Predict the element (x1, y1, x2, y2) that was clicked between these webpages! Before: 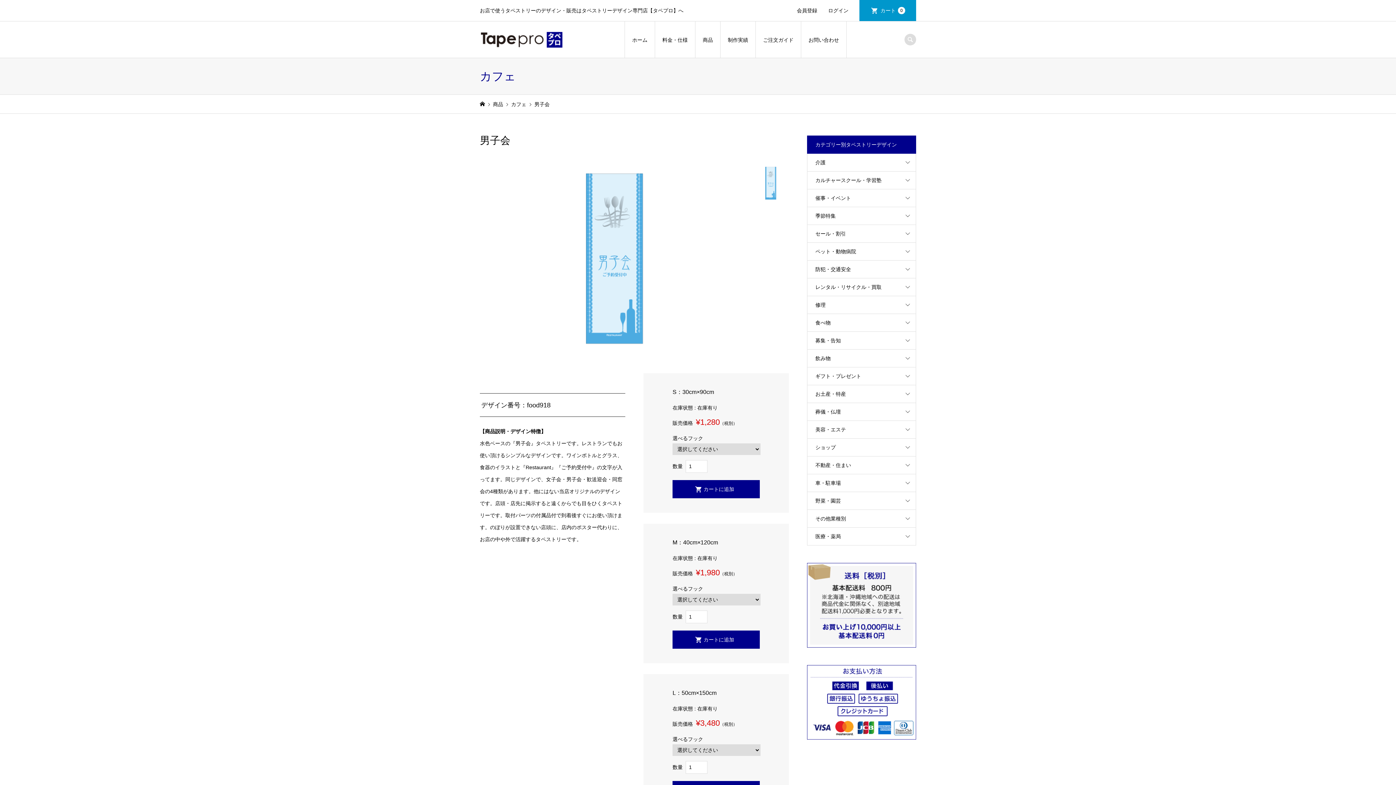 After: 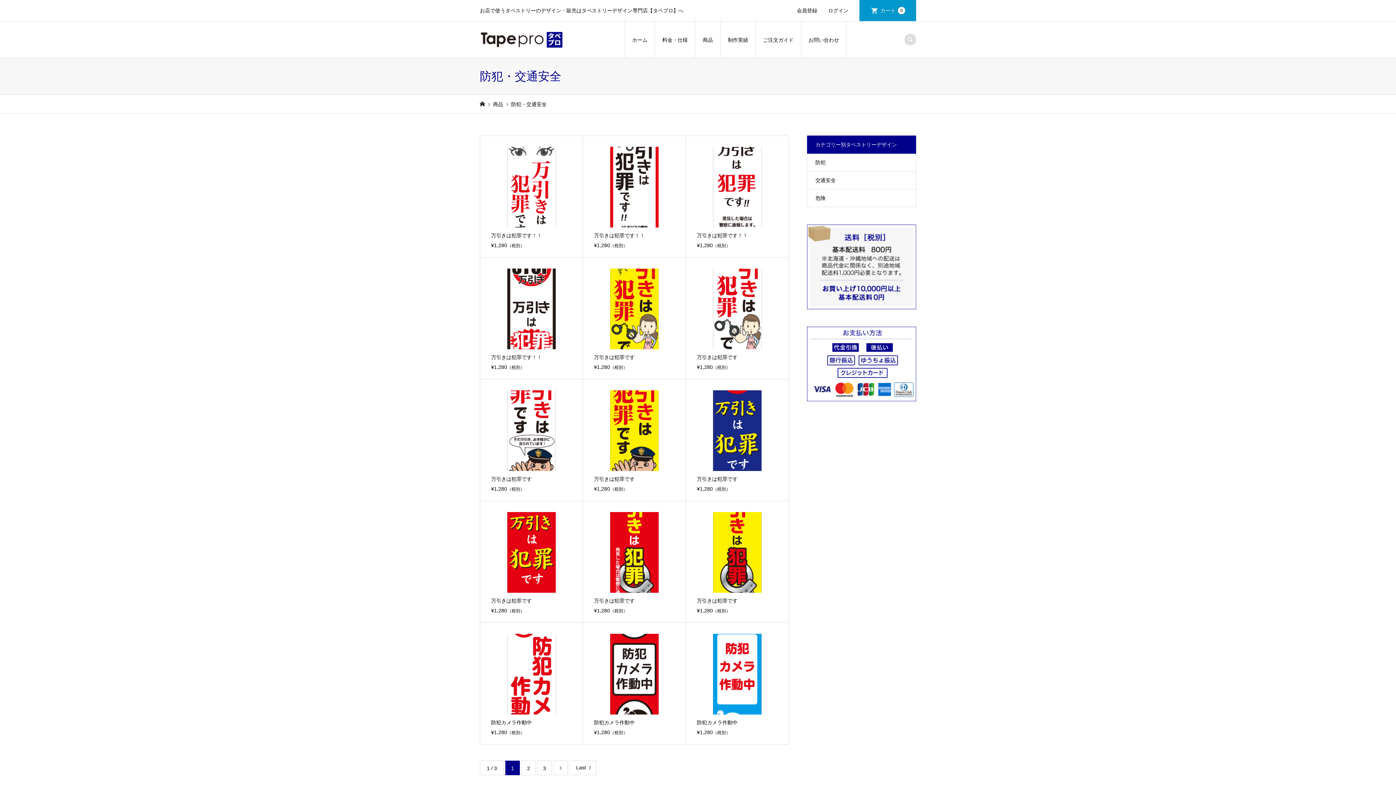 Action: bbox: (807, 260, 916, 278) label: 防犯・交通安全